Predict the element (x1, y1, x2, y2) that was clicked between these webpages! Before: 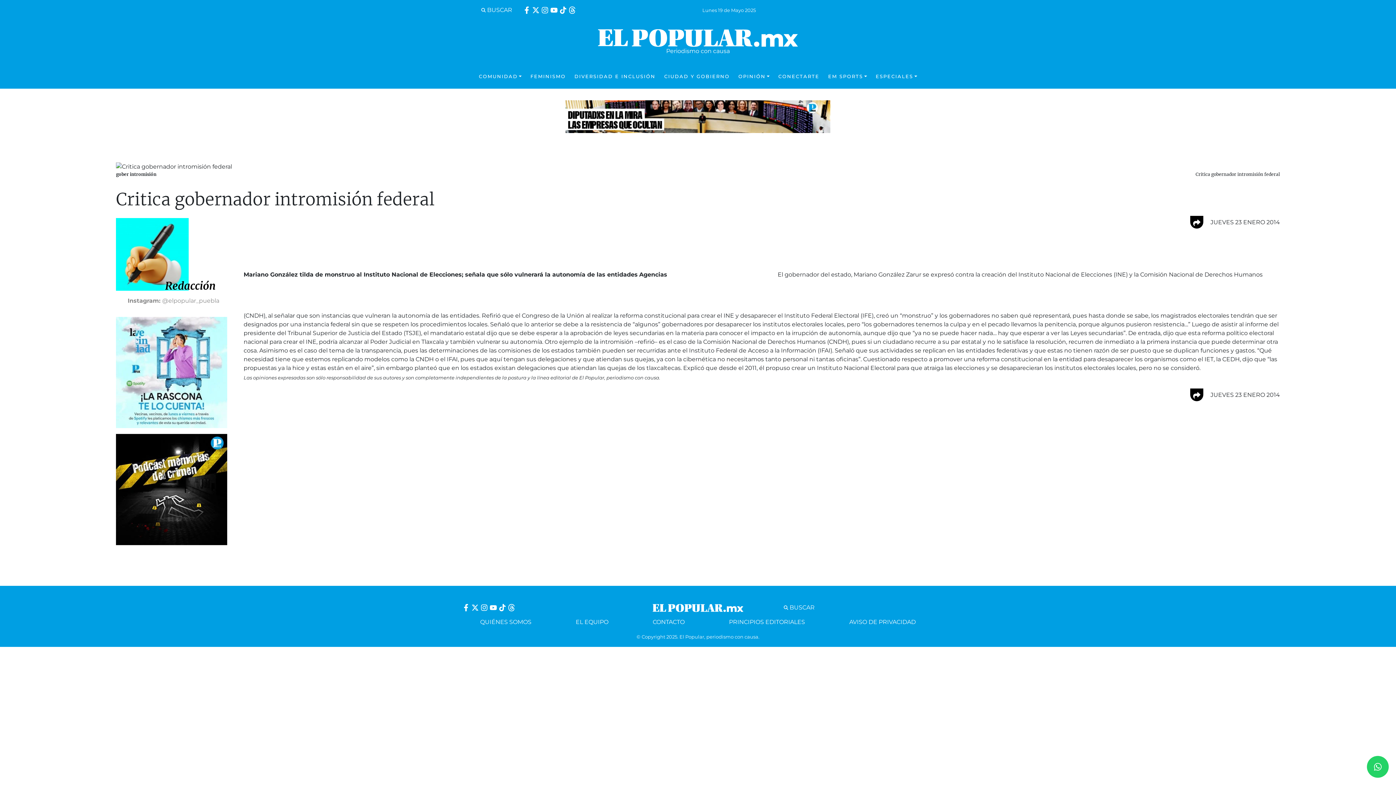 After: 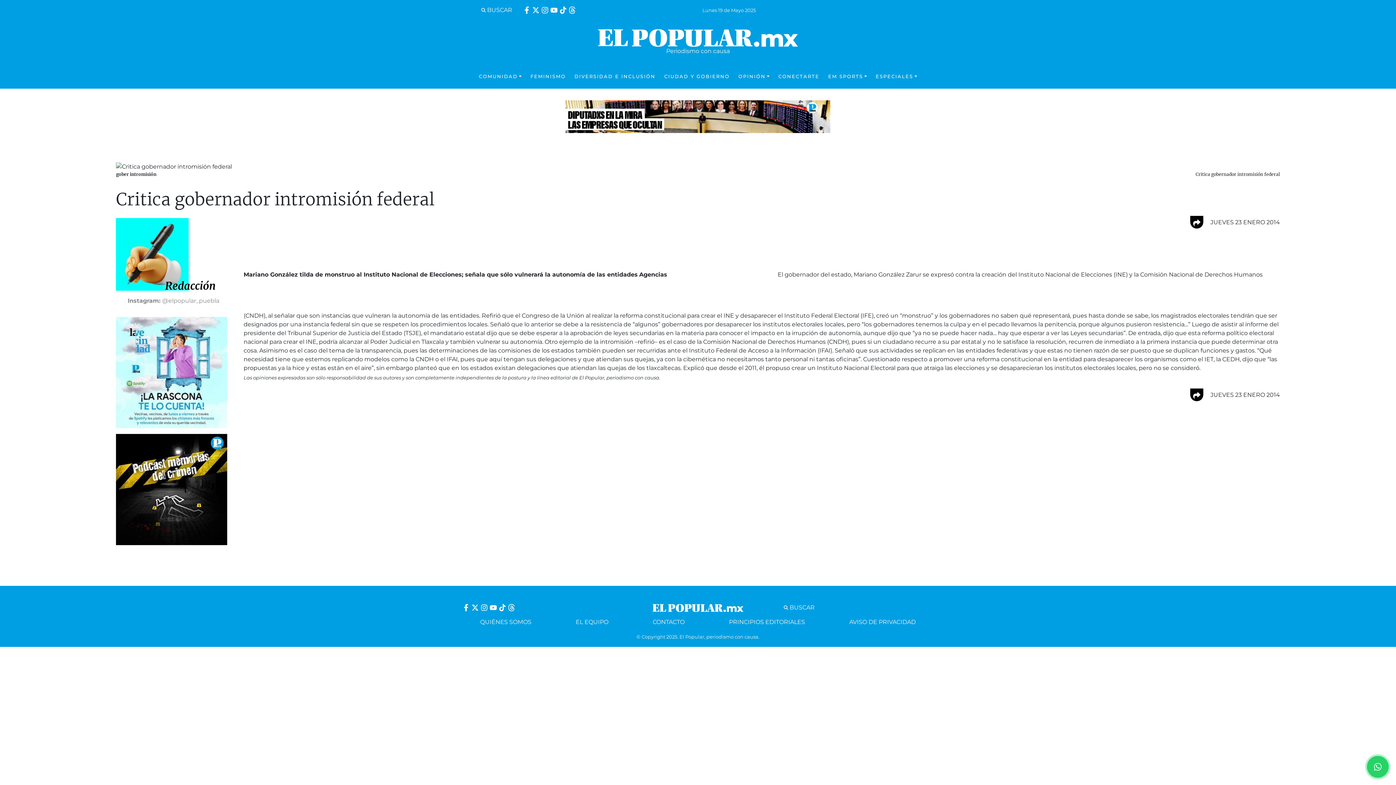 Action: bbox: (532, 5, 539, 14)